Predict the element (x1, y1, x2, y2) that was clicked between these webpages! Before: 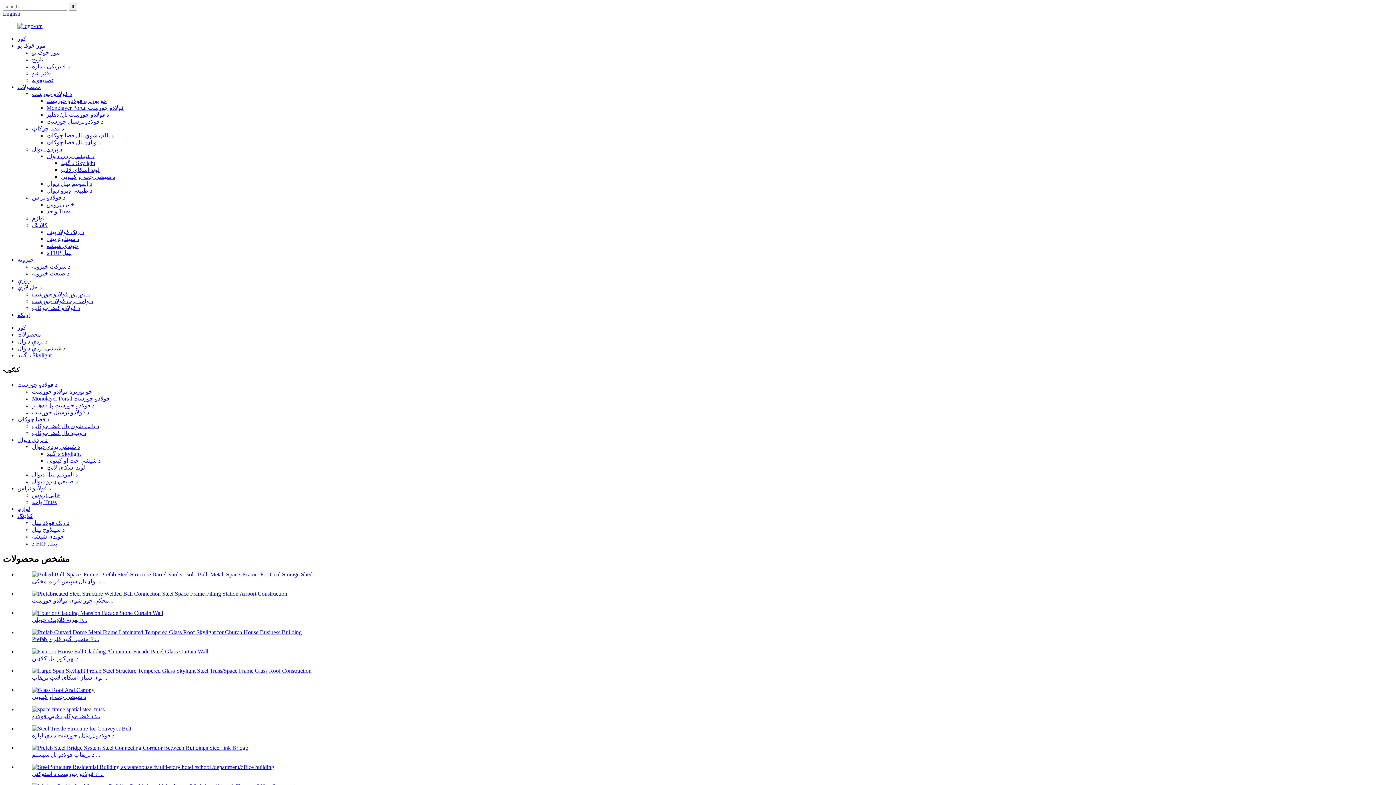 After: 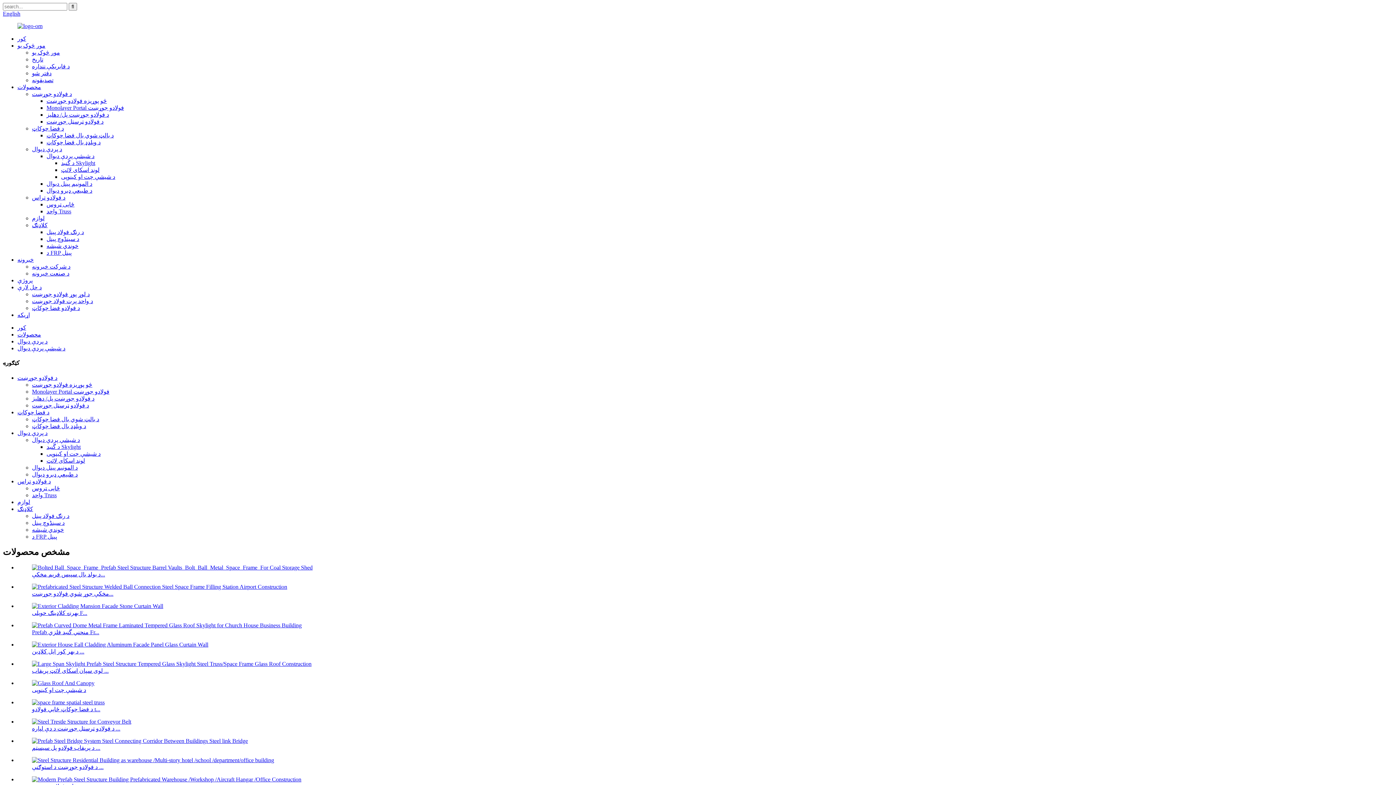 Action: label: د شیشې پردې دیوال bbox: (32, 443, 80, 450)